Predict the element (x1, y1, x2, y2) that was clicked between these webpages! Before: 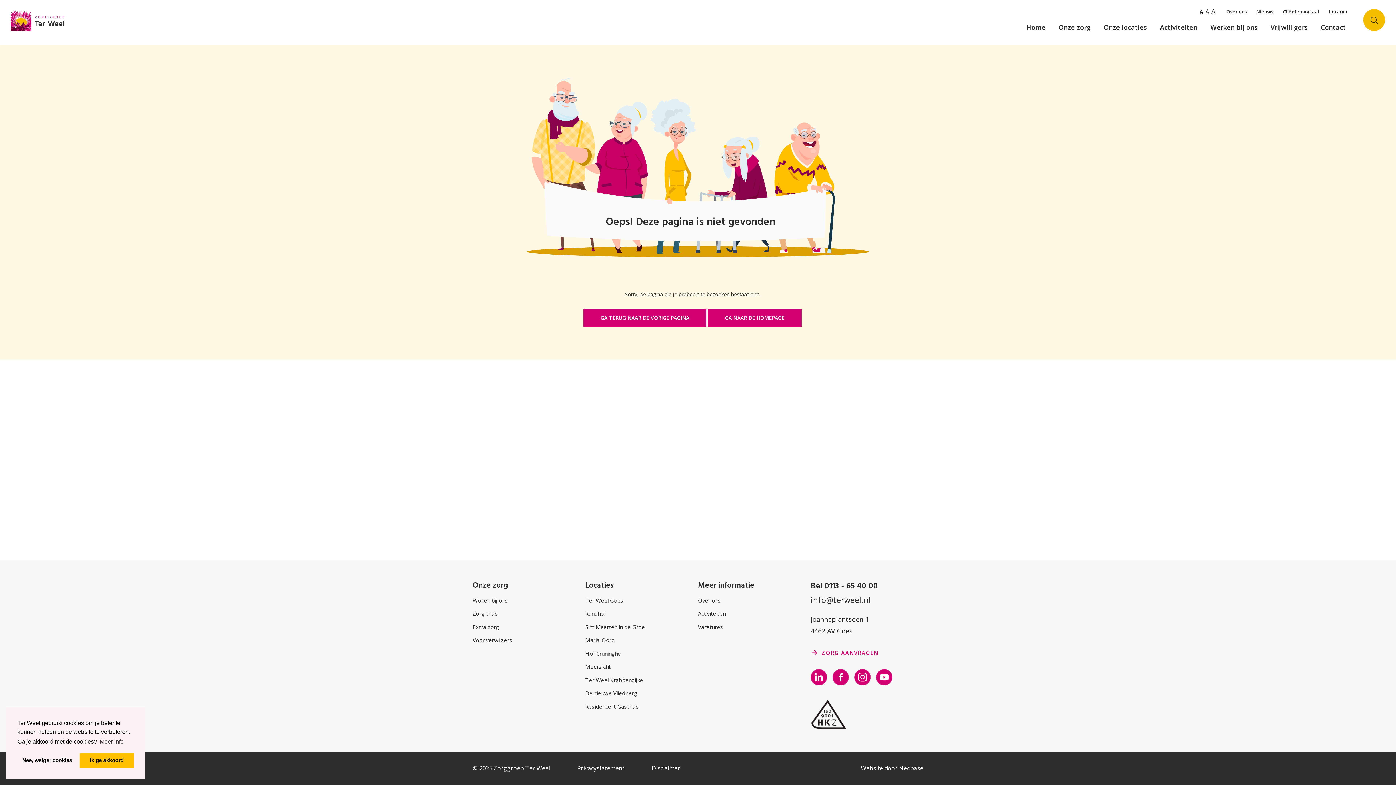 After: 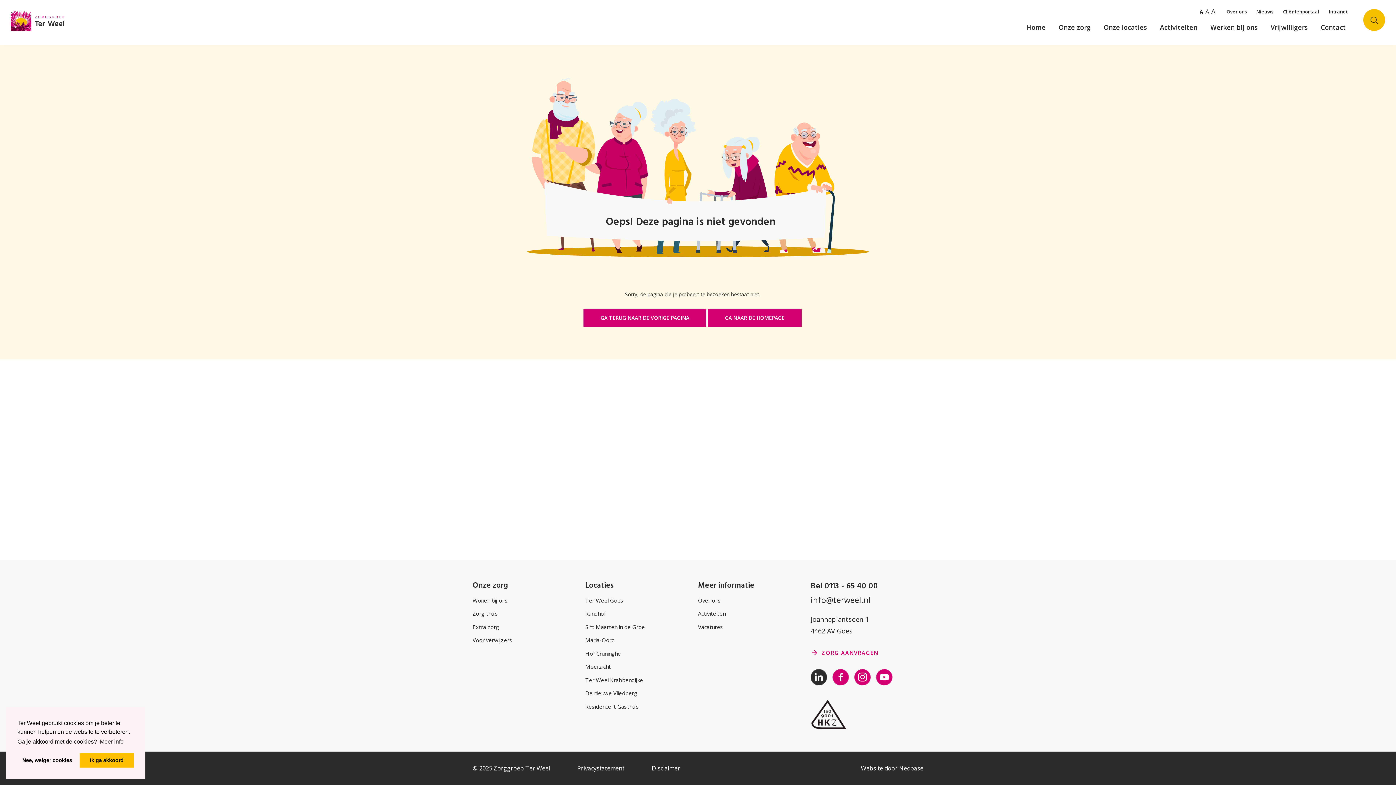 Action: bbox: (810, 669, 827, 685)